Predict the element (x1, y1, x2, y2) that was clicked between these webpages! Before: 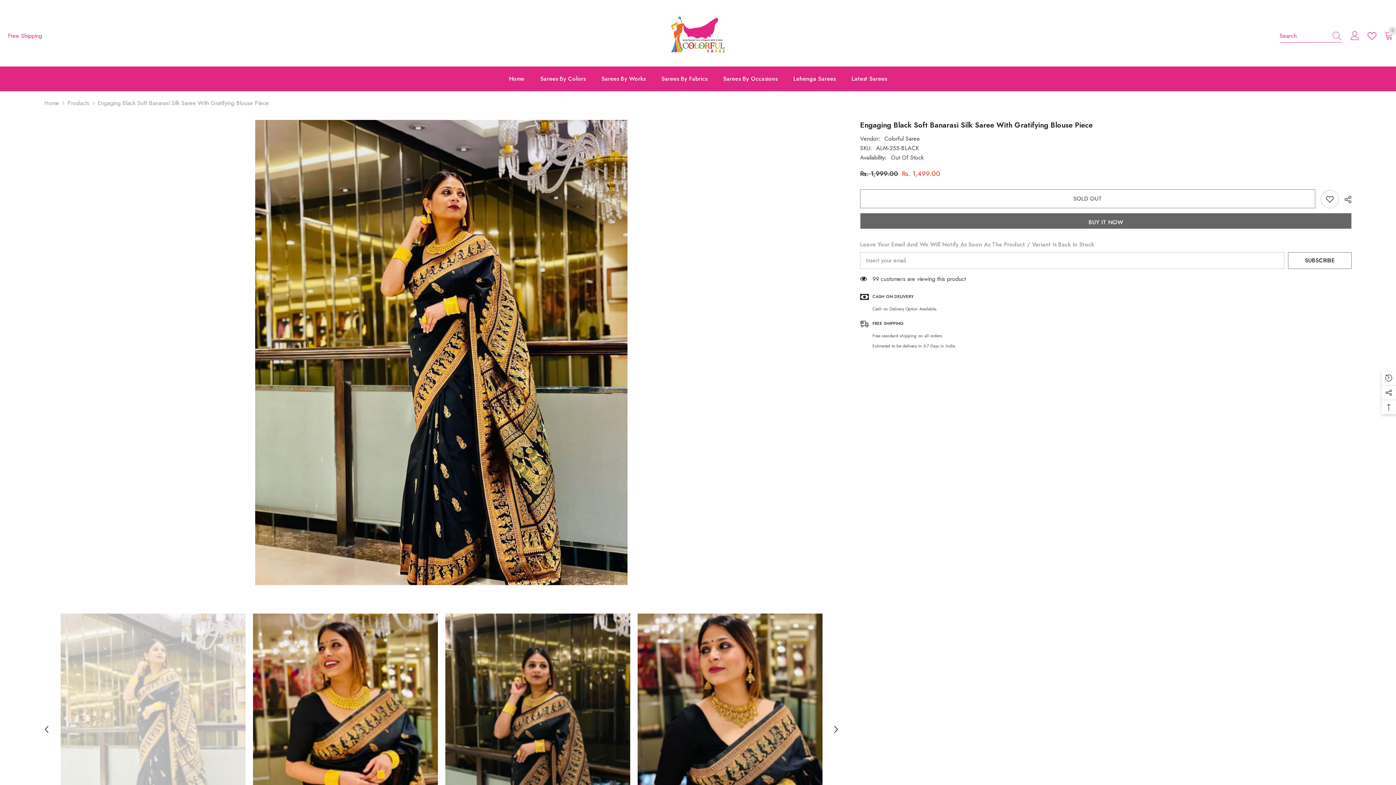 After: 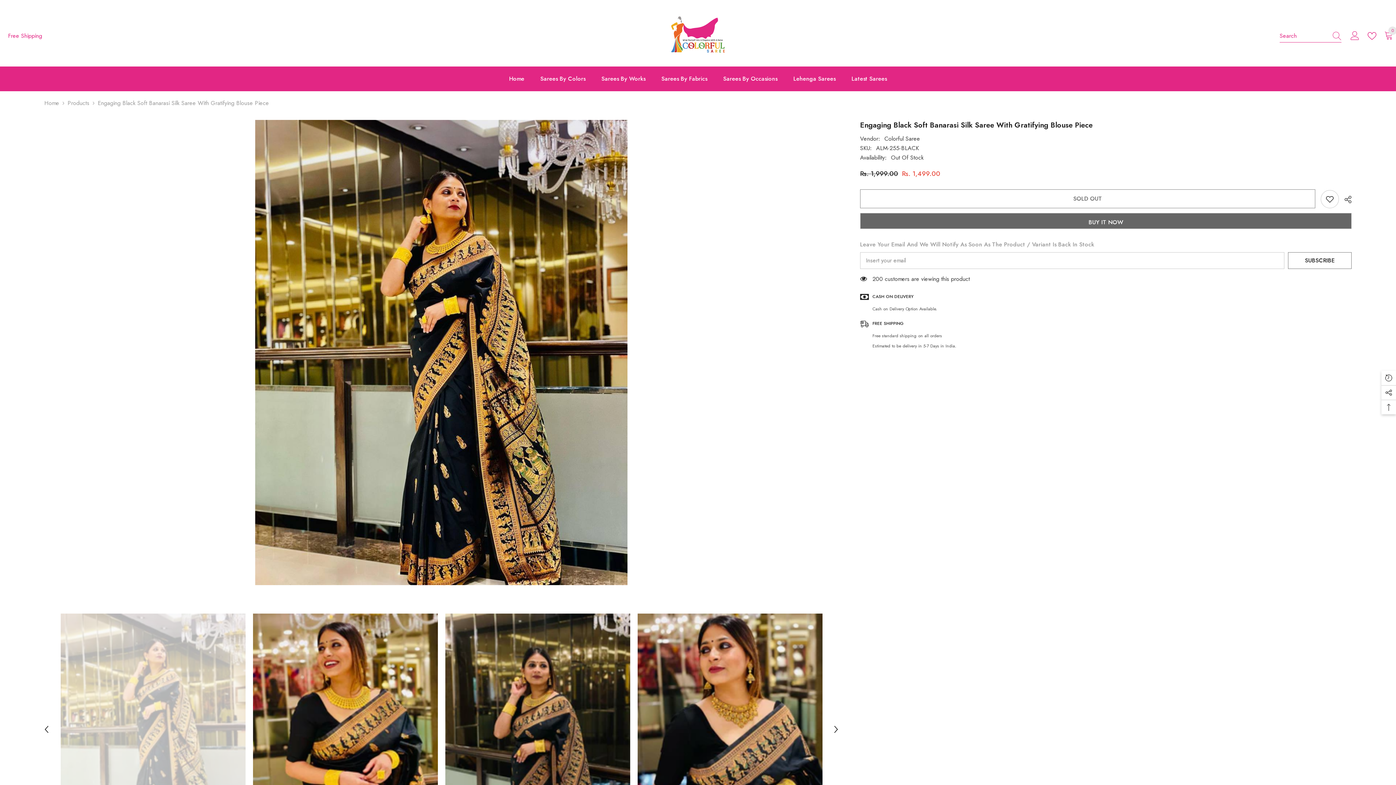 Action: bbox: (1328, 29, 1341, 42) label: Search